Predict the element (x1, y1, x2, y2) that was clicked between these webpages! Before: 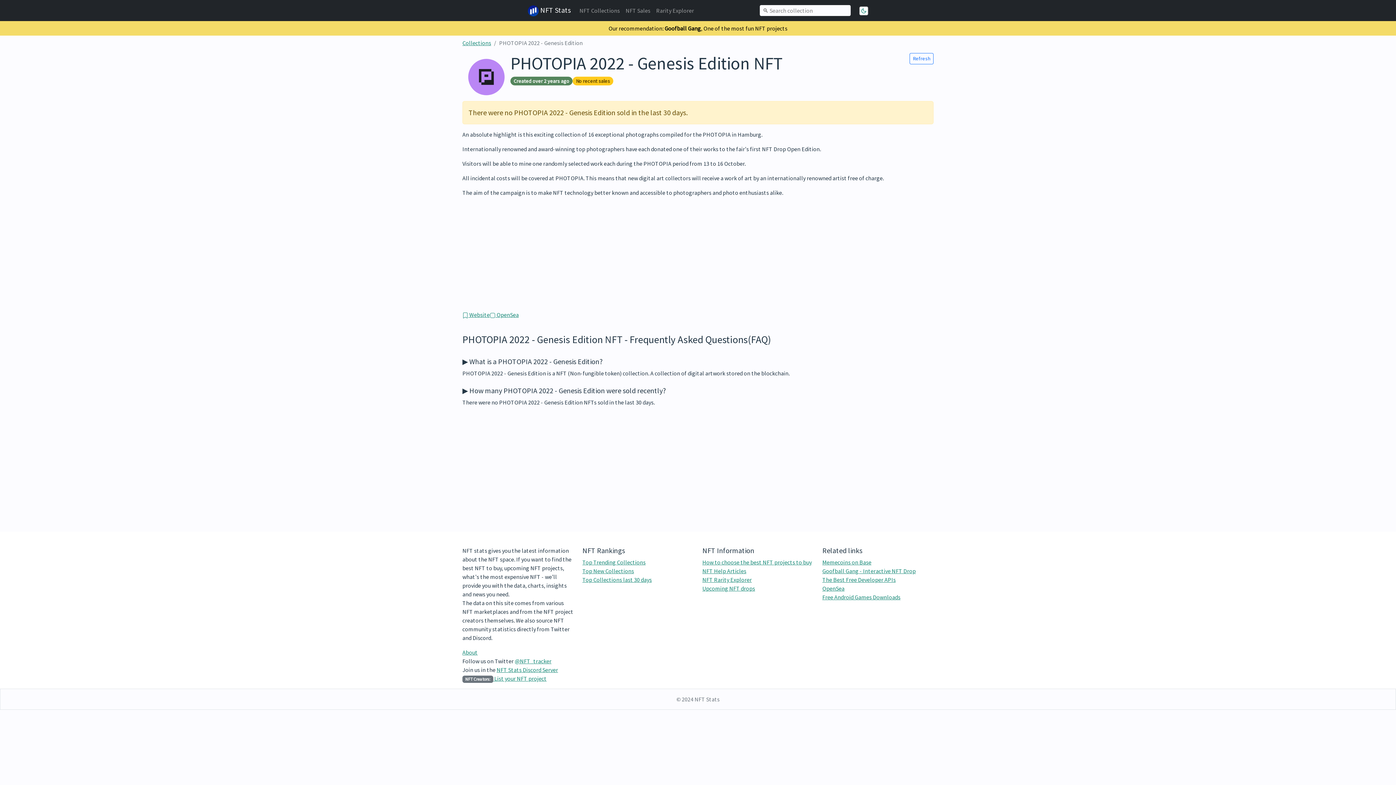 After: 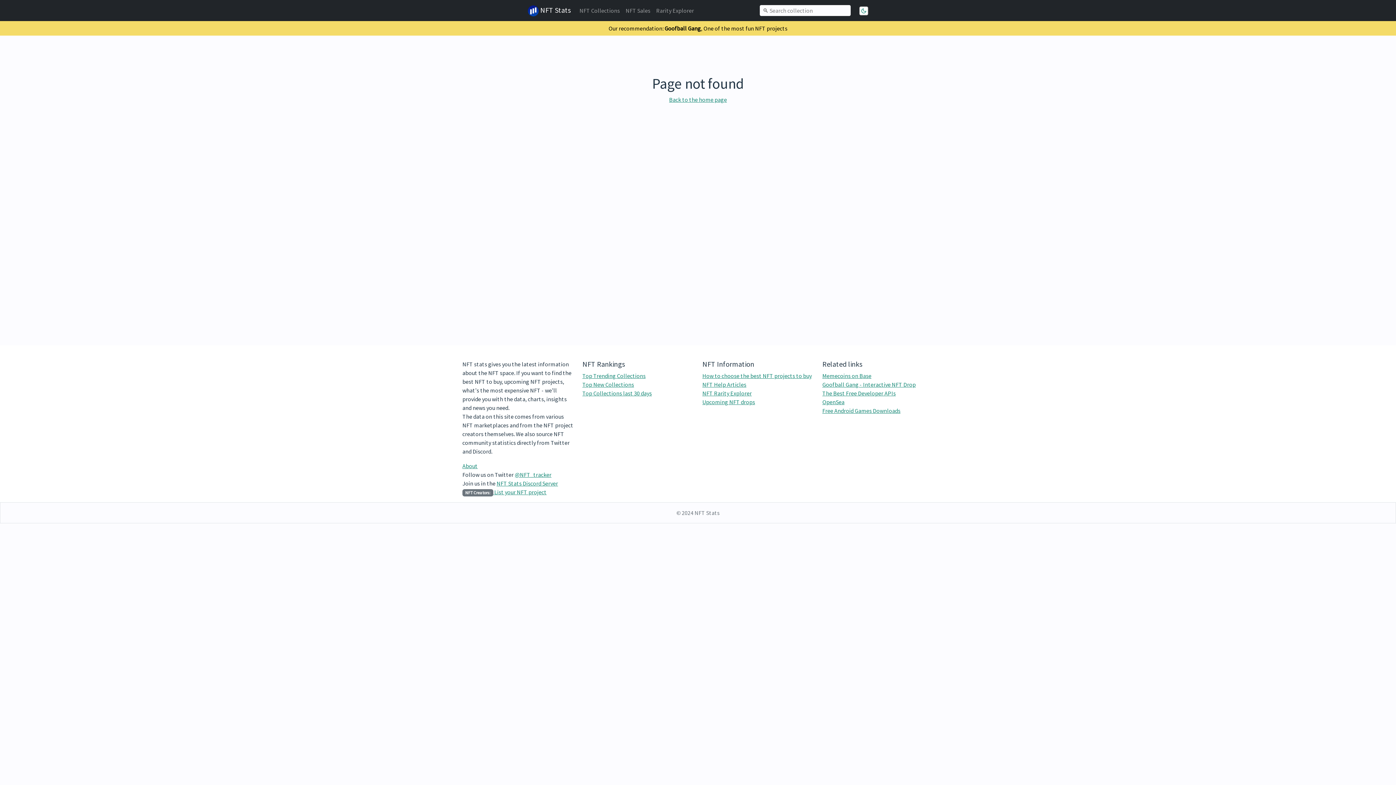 Action: label: How to choose the best NFT projects to buy bbox: (702, 558, 812, 566)